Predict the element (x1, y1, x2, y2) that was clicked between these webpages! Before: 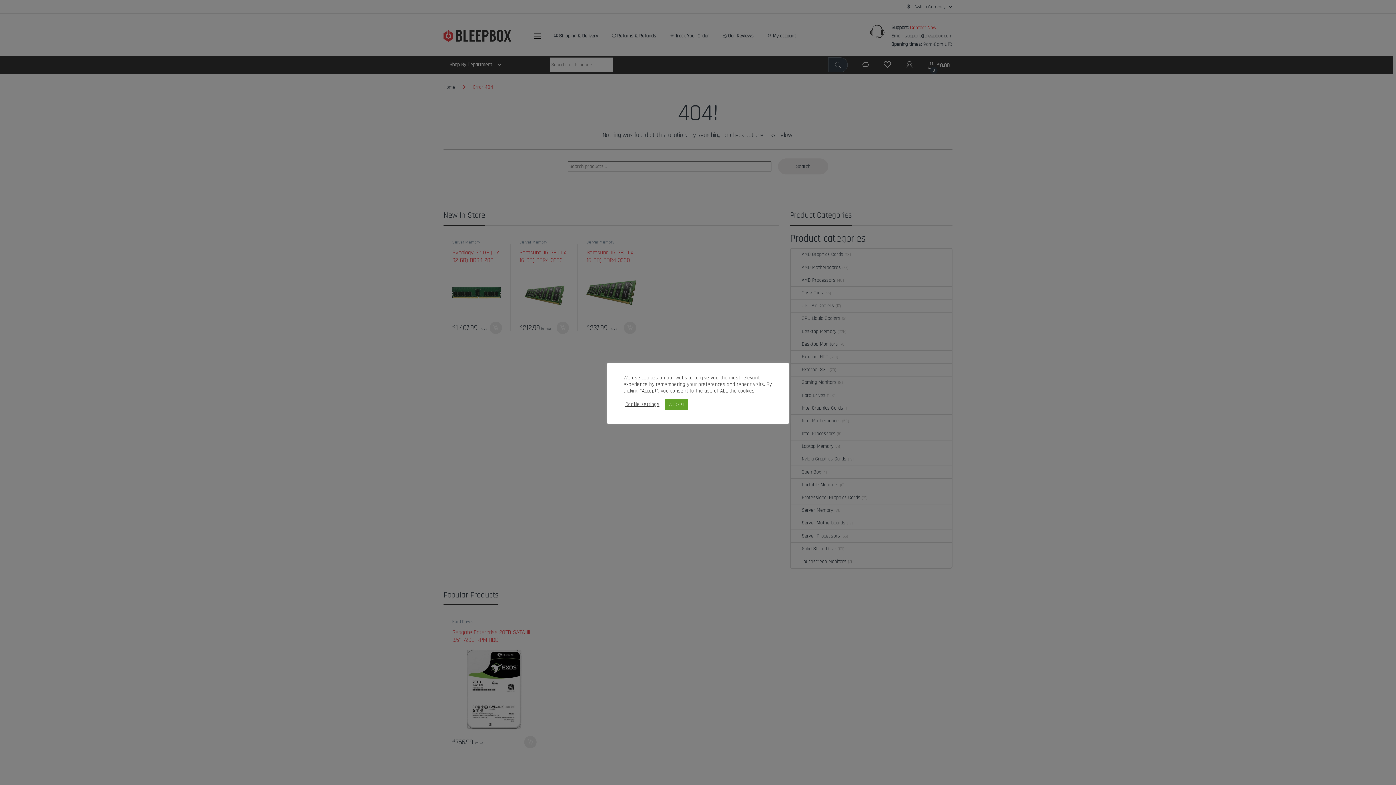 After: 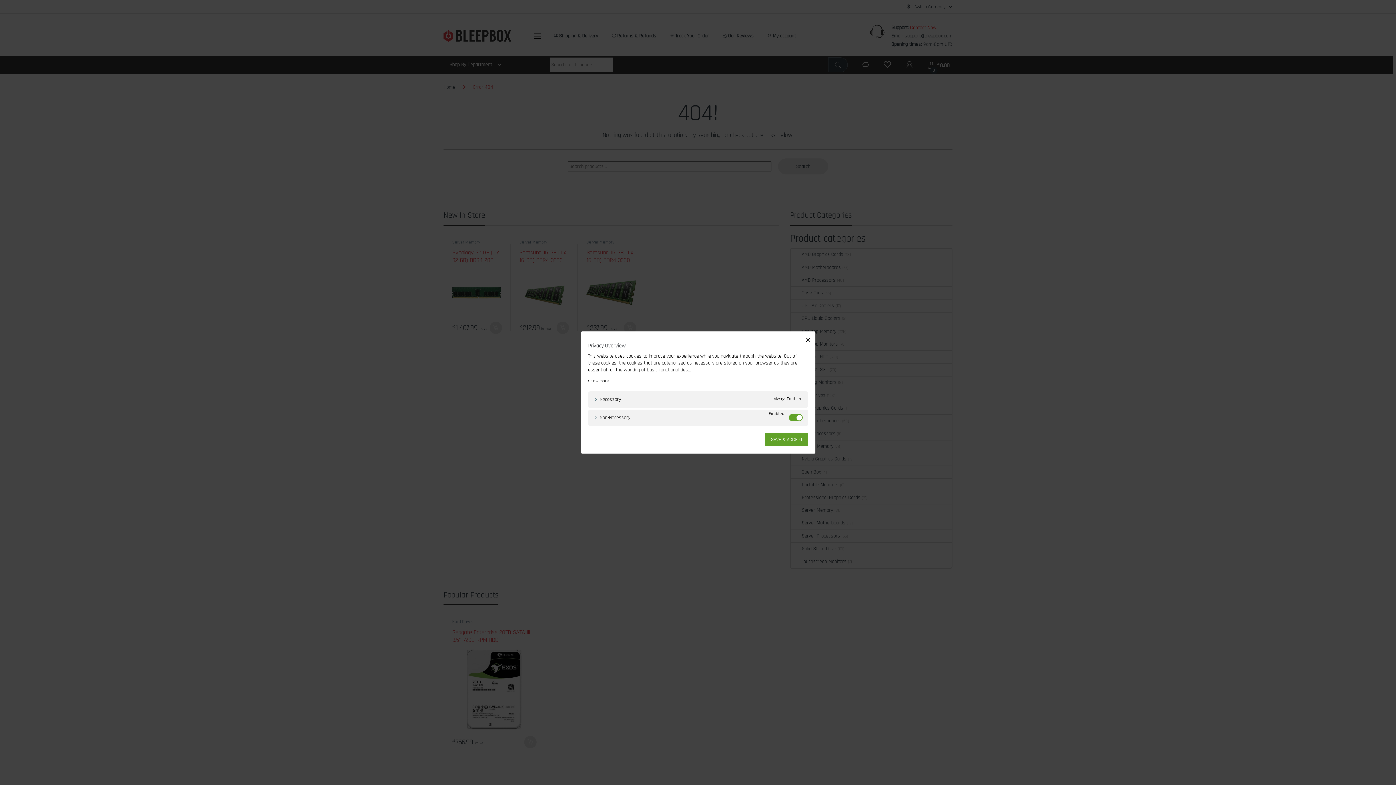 Action: label: Cookie settings bbox: (625, 401, 659, 408)